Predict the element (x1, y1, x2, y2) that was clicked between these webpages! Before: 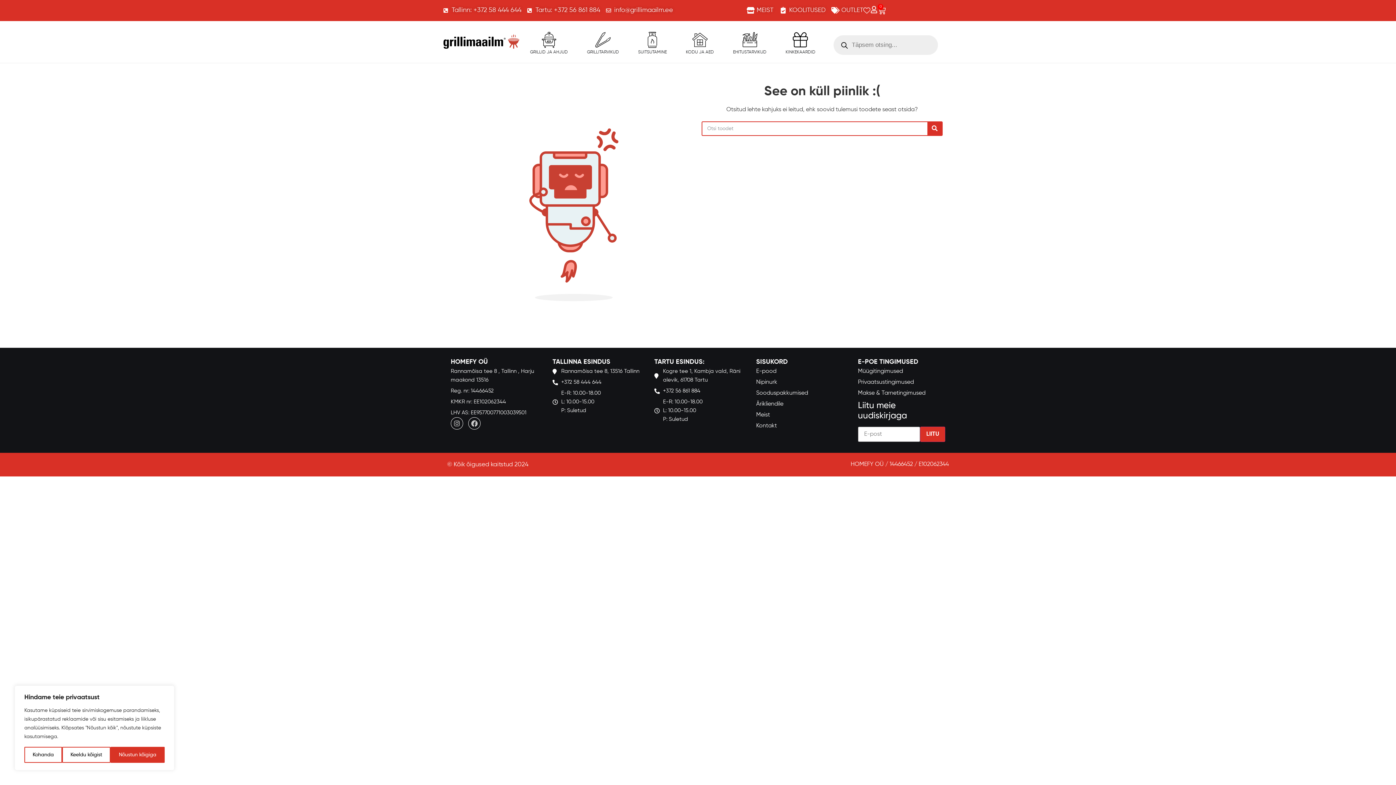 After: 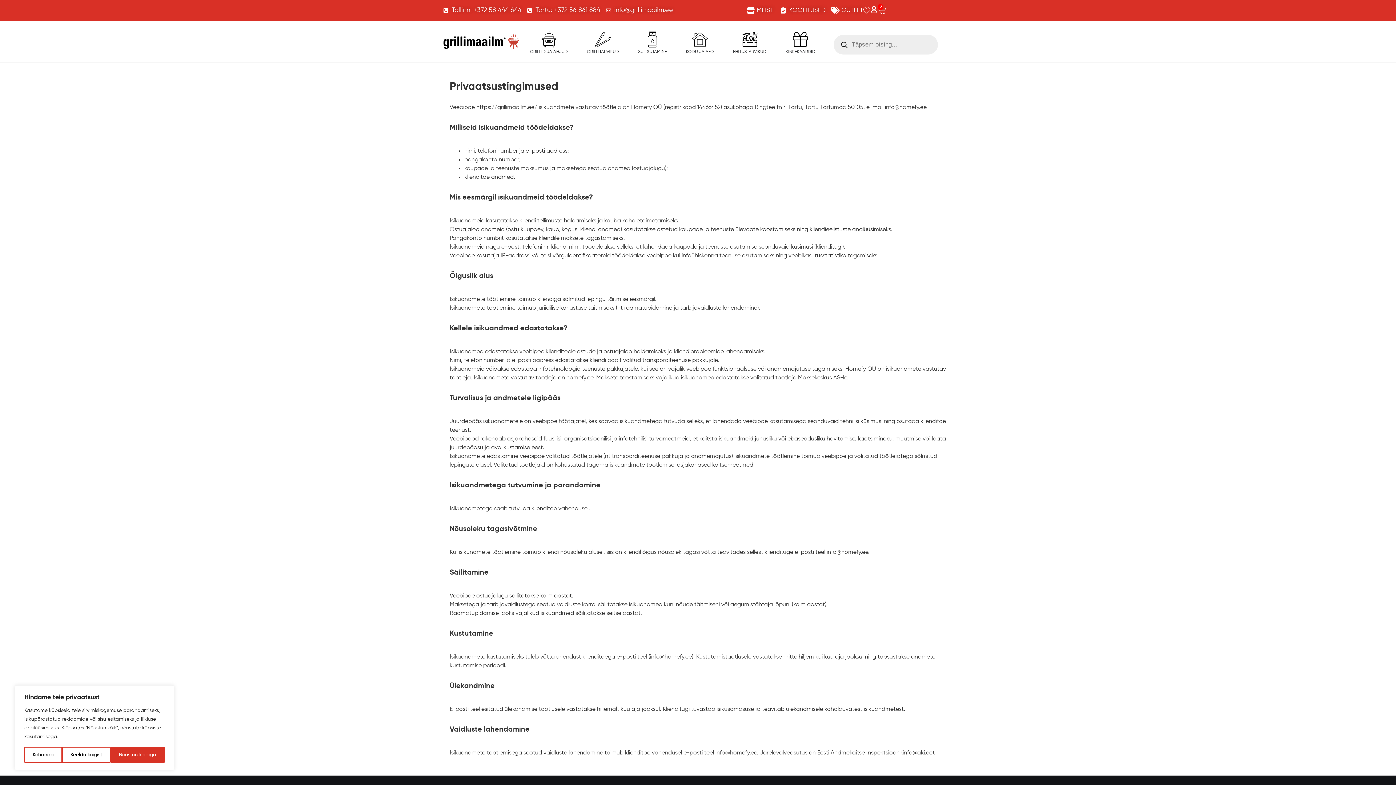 Action: bbox: (858, 378, 945, 386) label: Privaatsustingimused